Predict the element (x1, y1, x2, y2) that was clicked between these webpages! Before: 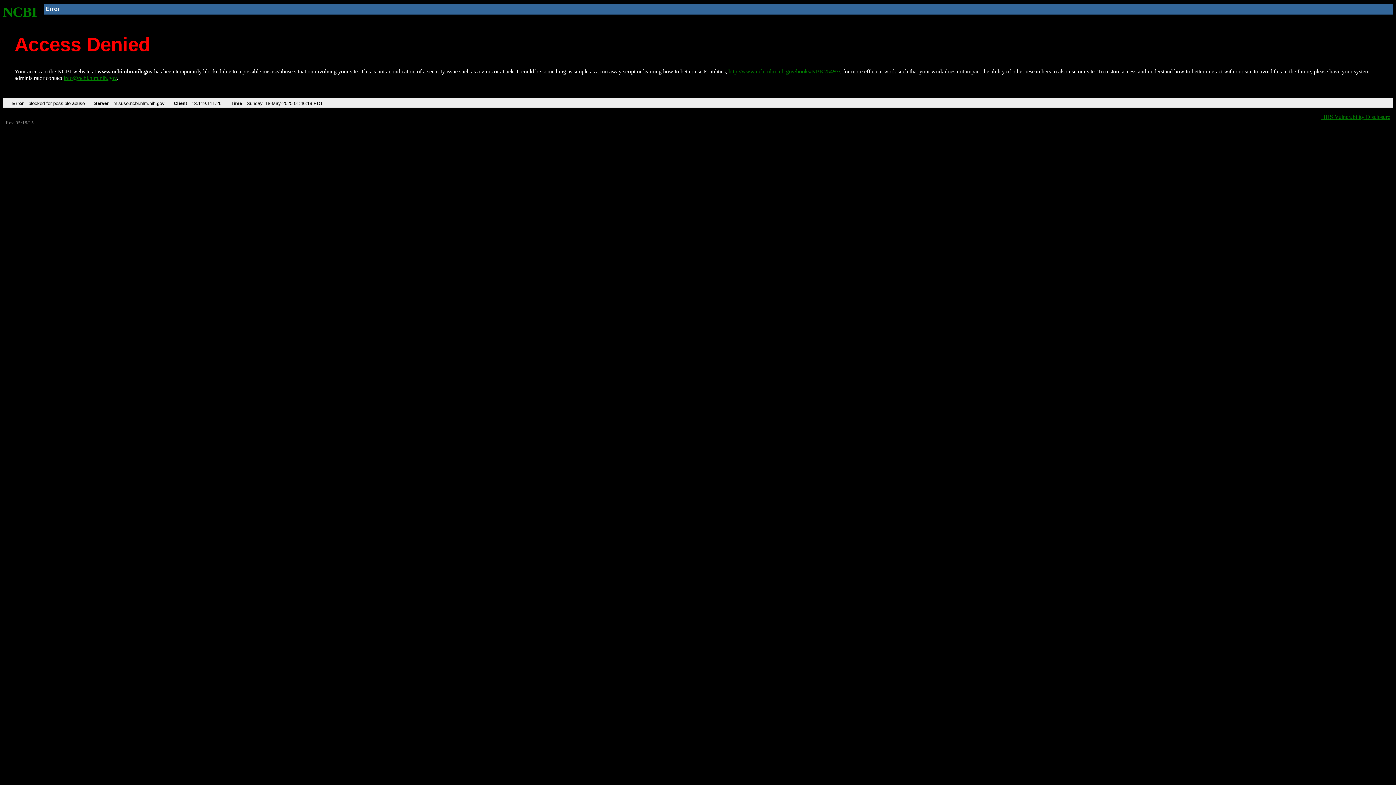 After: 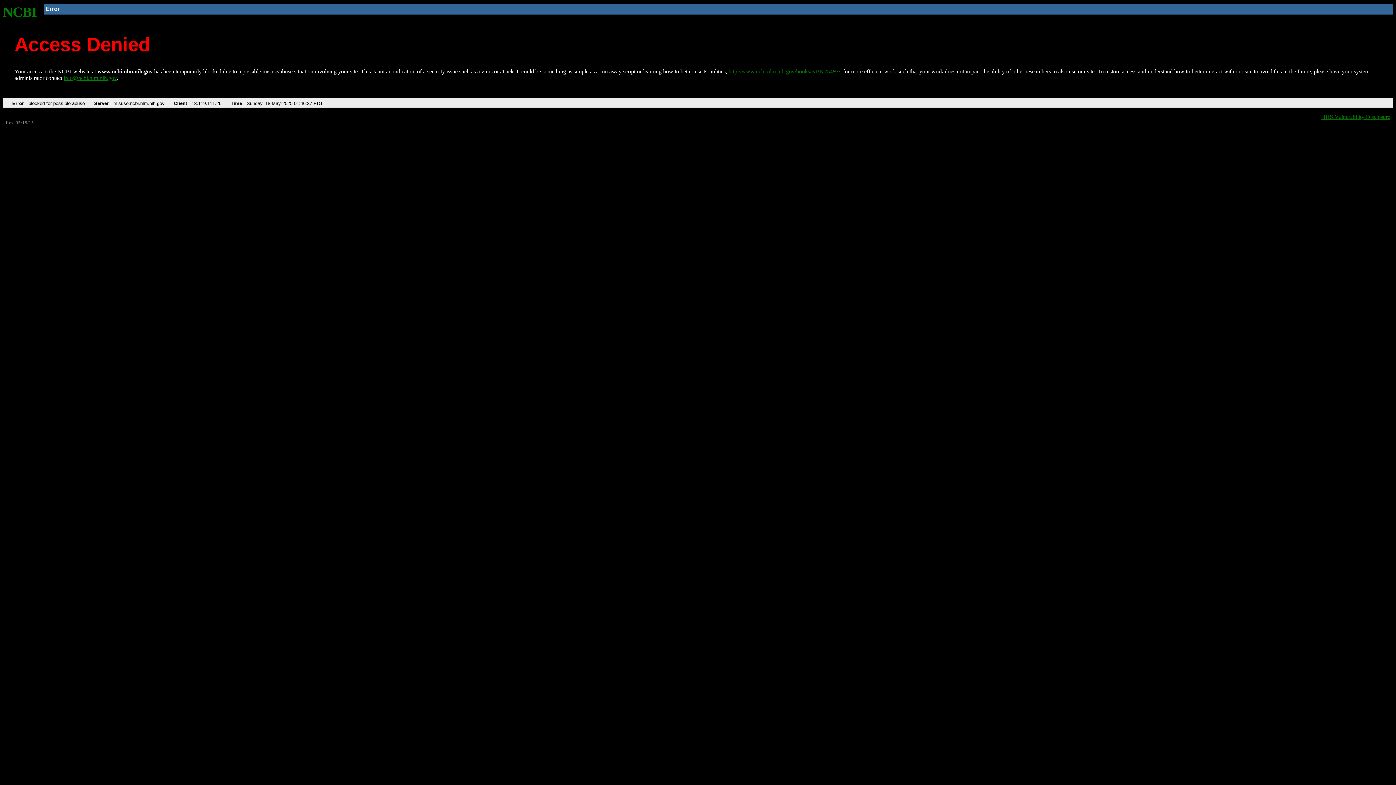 Action: label: NCBI bbox: (2, 4, 37, 19)